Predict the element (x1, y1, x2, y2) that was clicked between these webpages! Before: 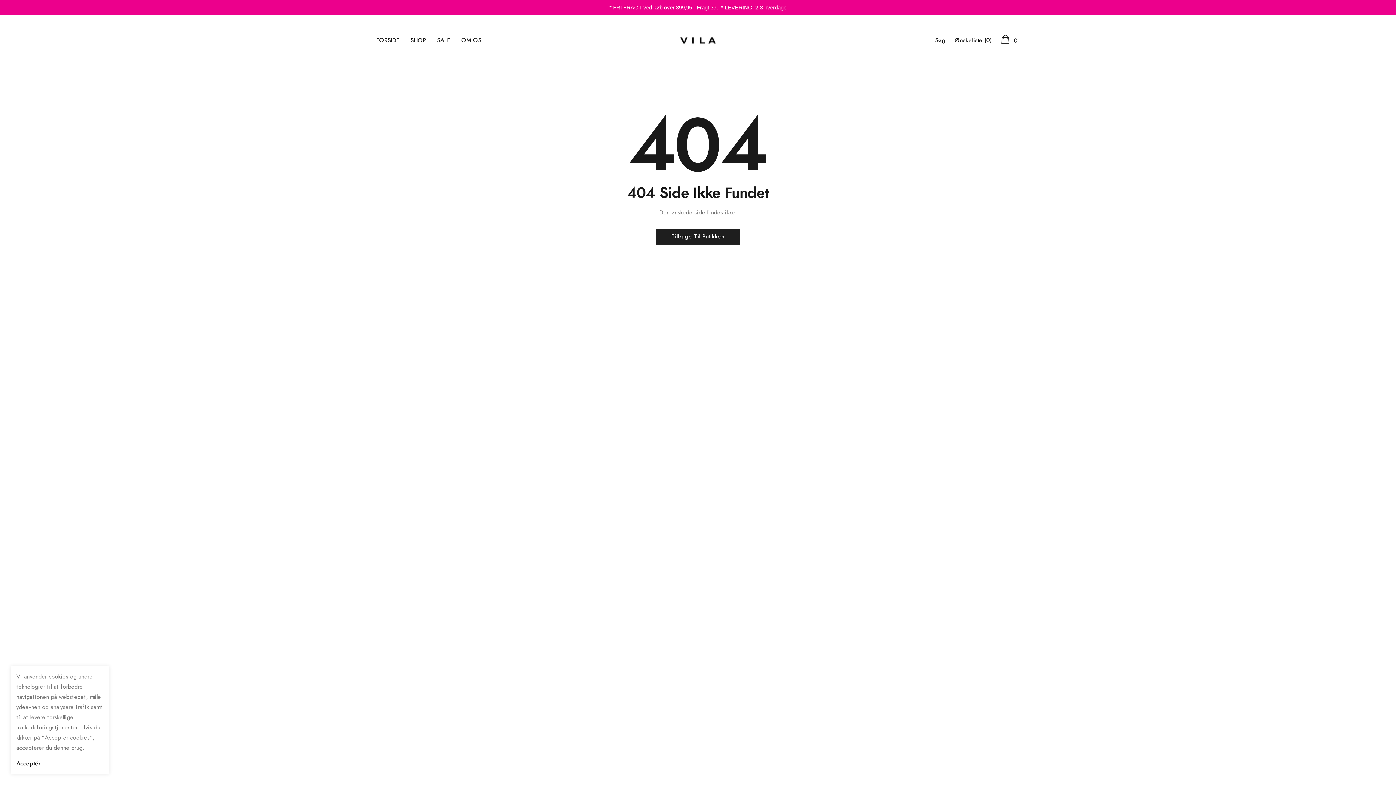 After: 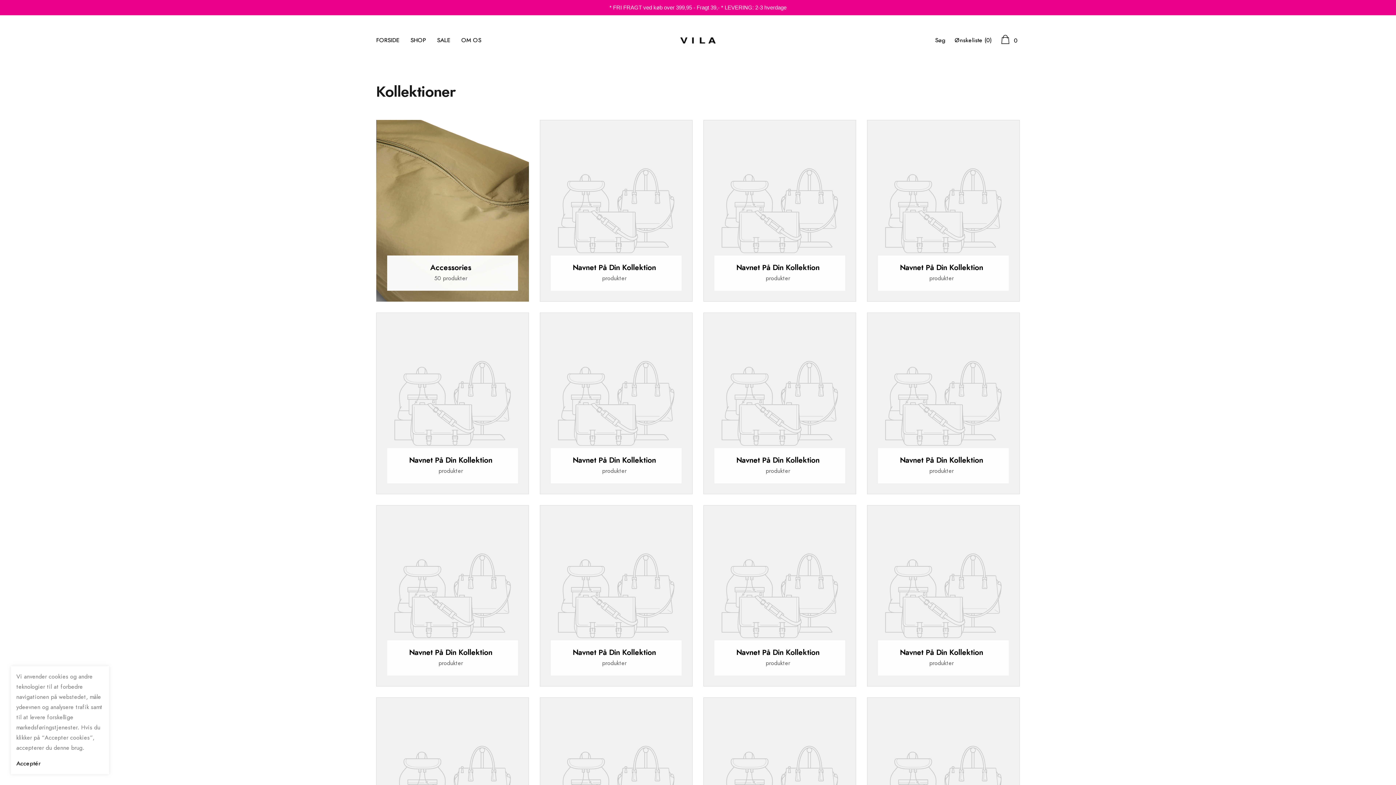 Action: bbox: (410, 37, 426, 43) label: link